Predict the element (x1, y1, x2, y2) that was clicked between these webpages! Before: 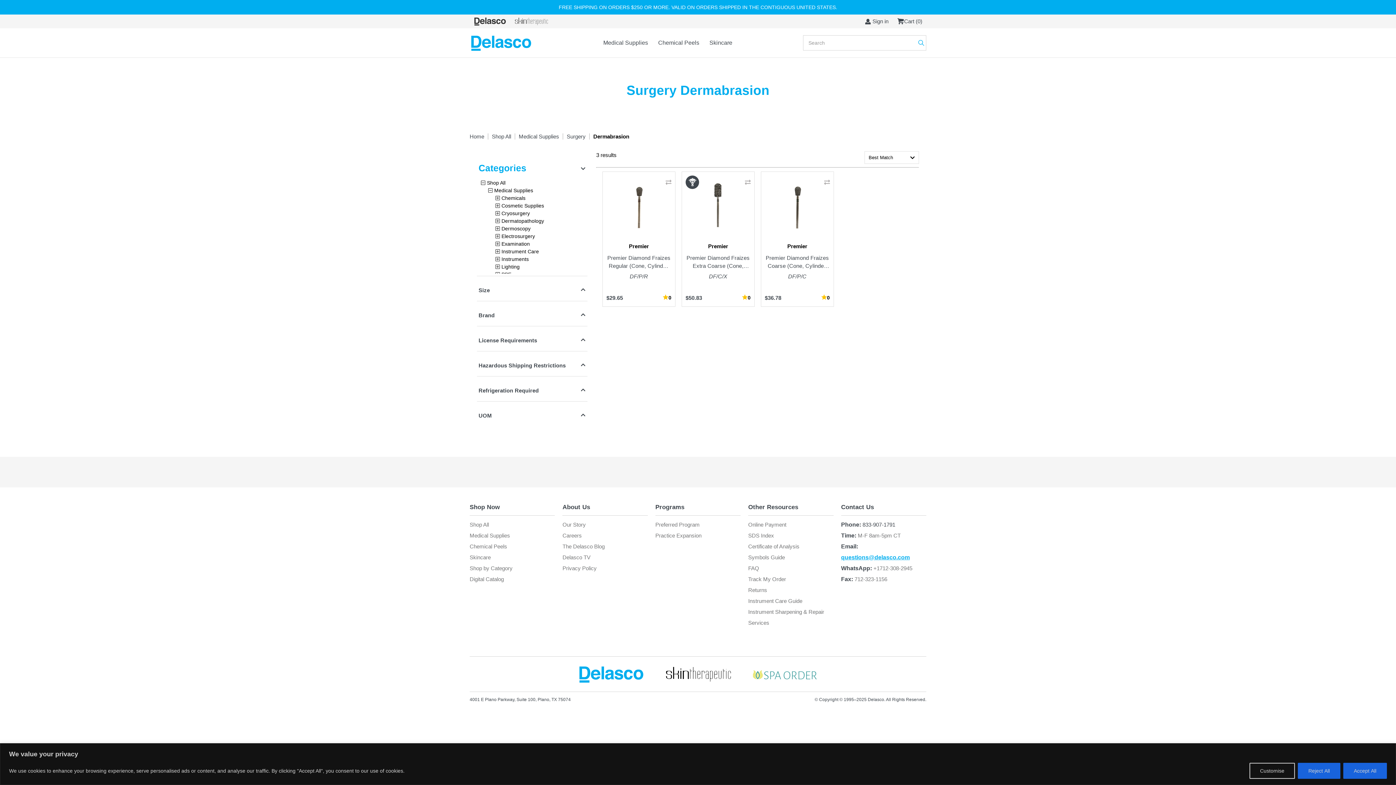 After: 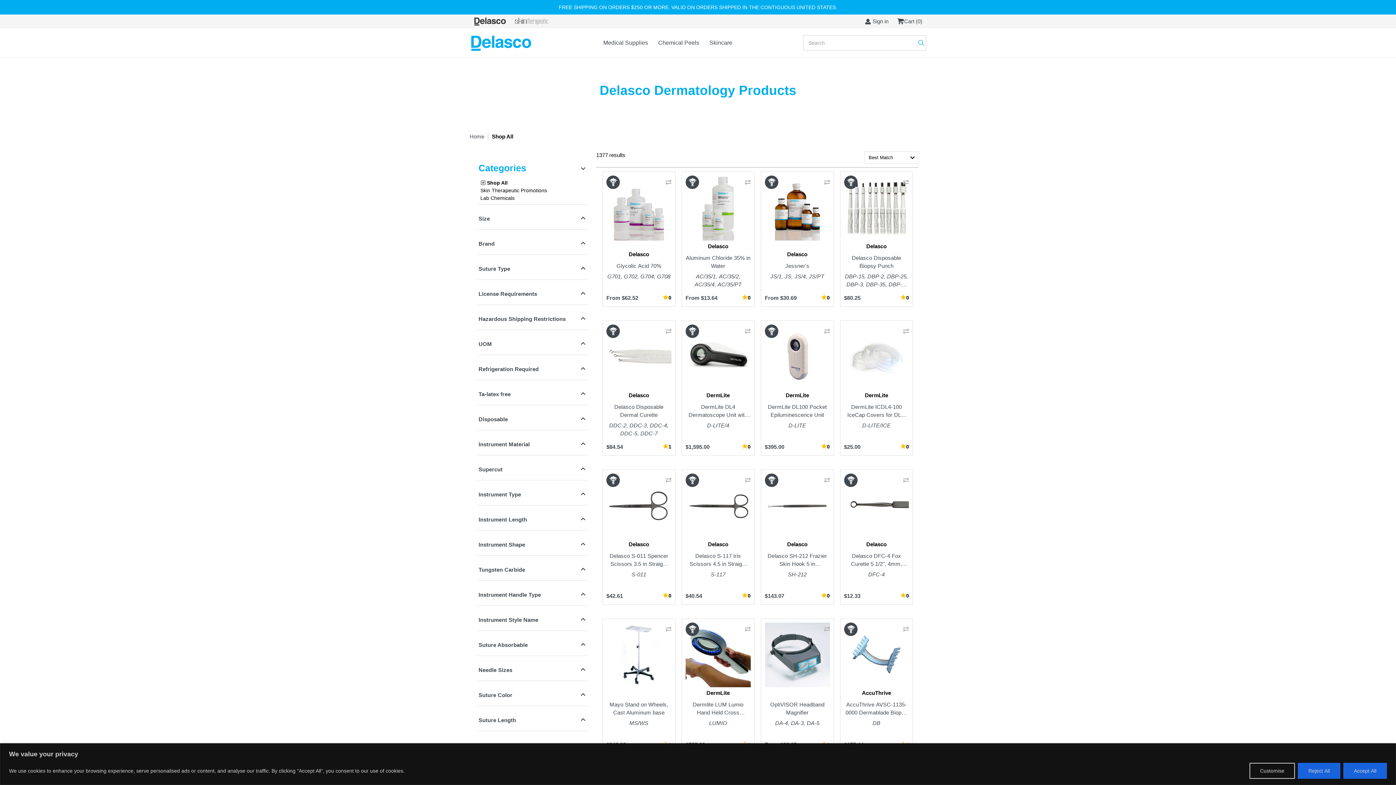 Action: label: Shop All bbox: (488, 133, 515, 139)